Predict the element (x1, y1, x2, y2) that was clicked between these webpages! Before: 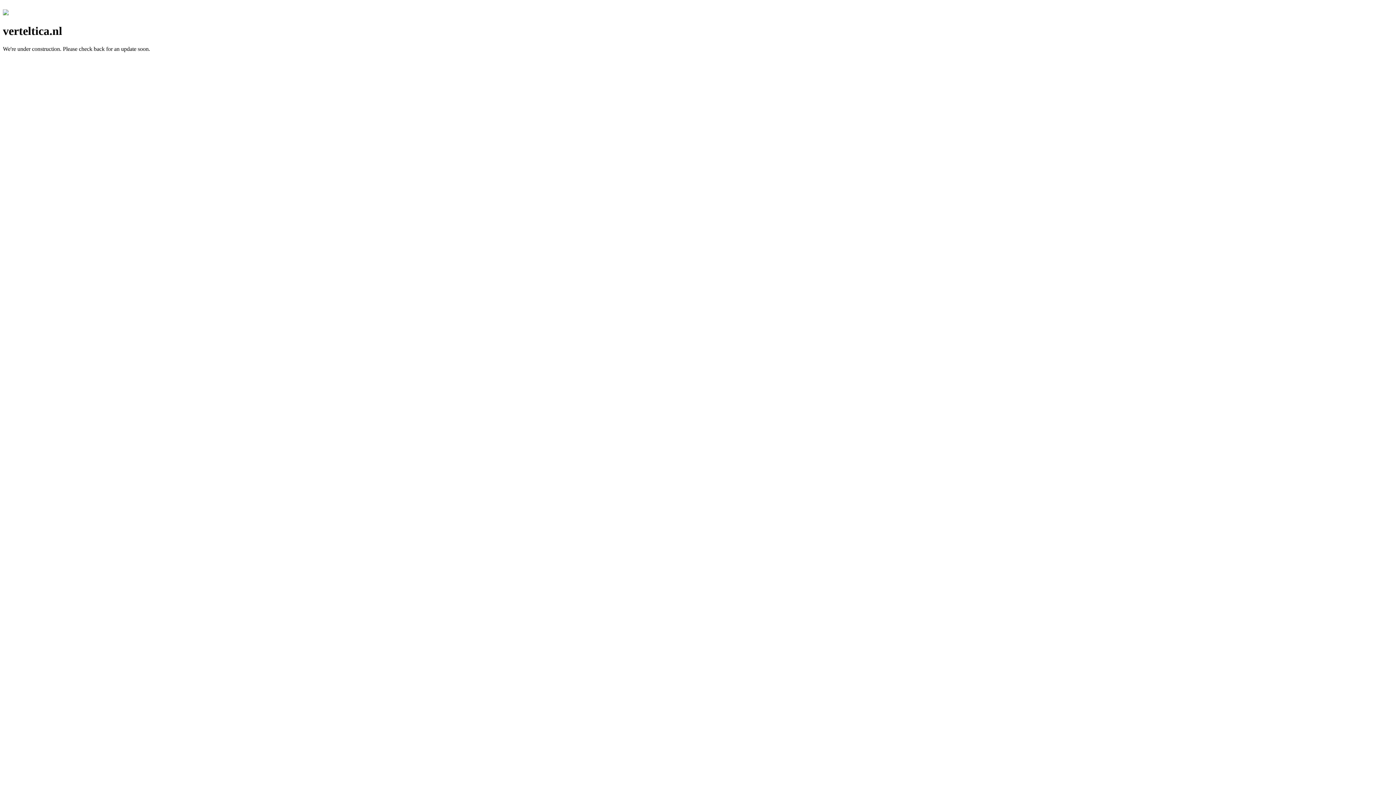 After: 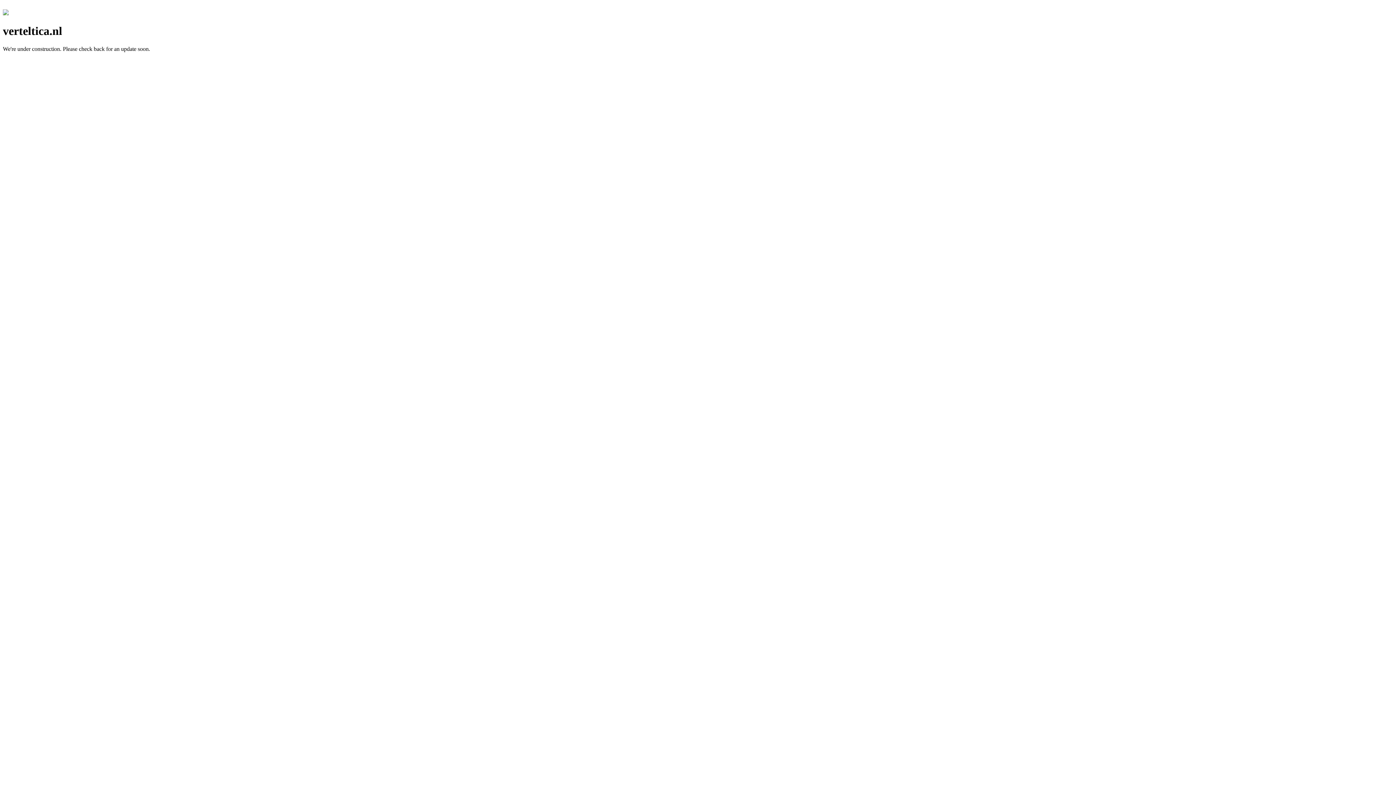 Action: bbox: (2, 10, 8, 16)